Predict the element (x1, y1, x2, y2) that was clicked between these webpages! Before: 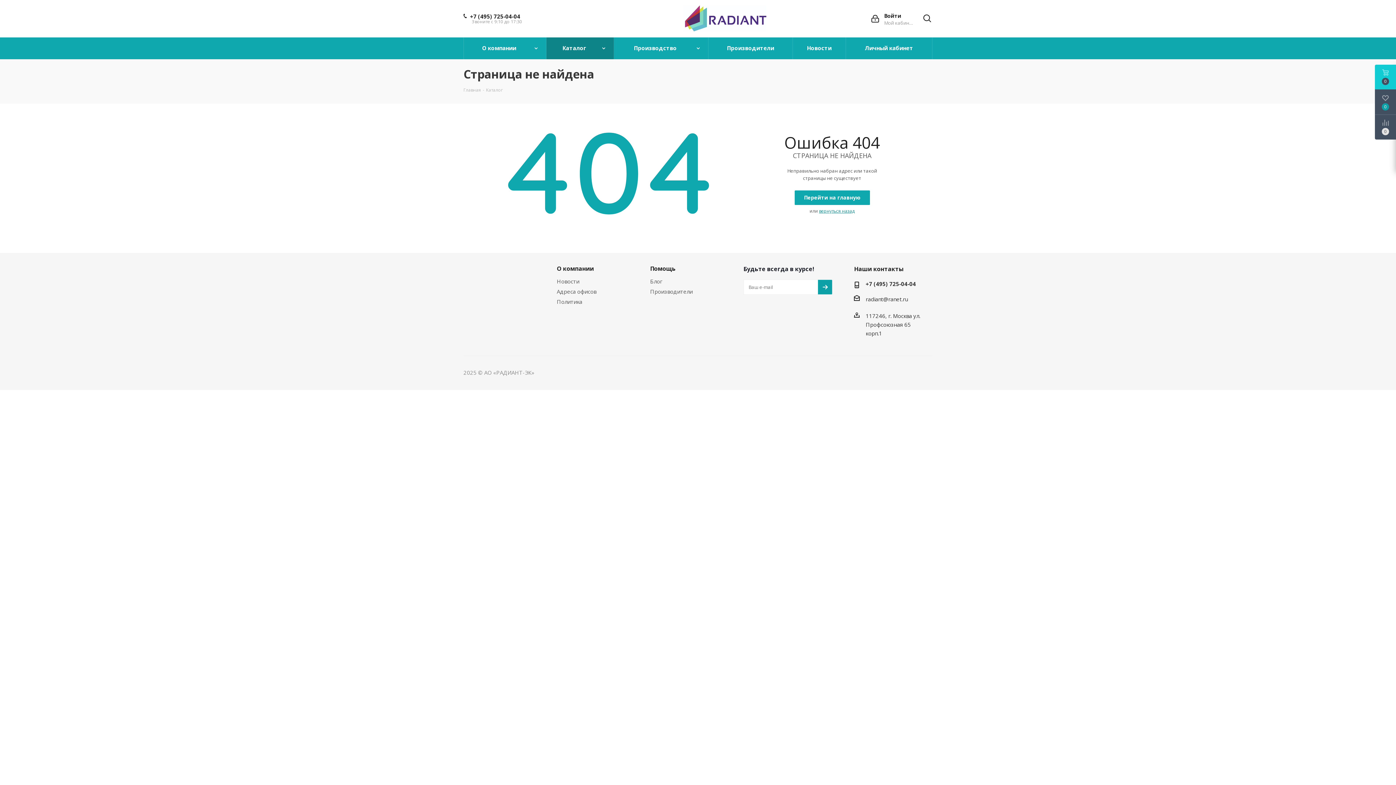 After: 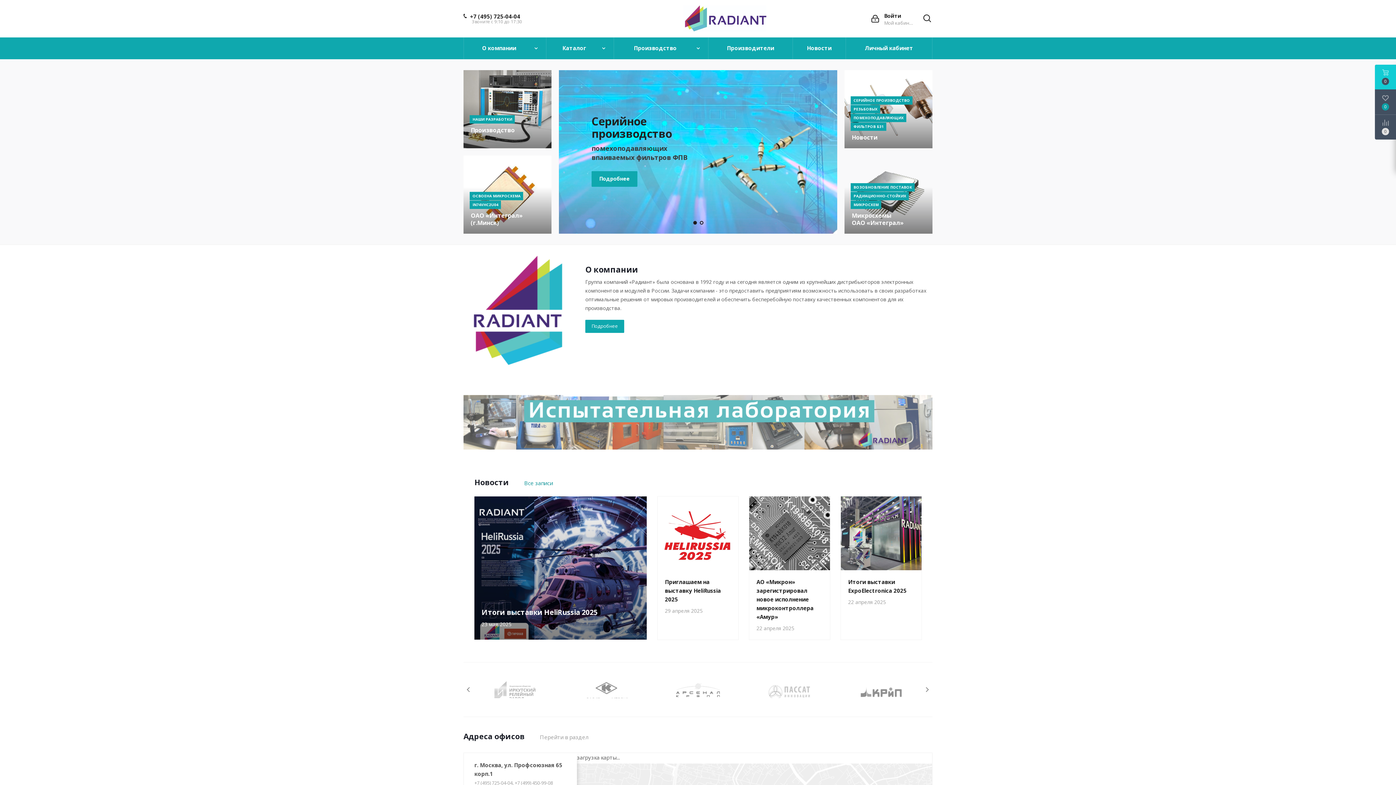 Action: bbox: (794, 190, 870, 205) label: Перейти на главную